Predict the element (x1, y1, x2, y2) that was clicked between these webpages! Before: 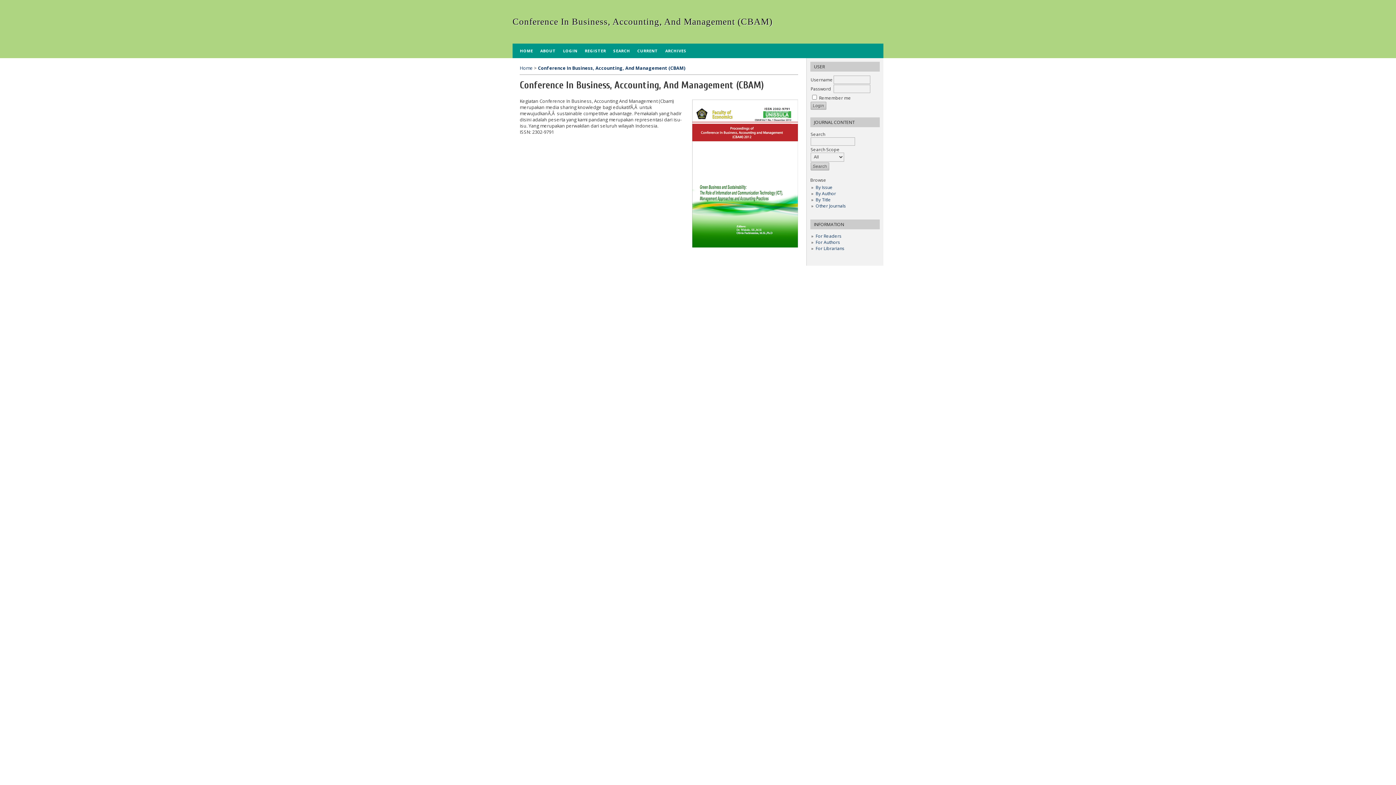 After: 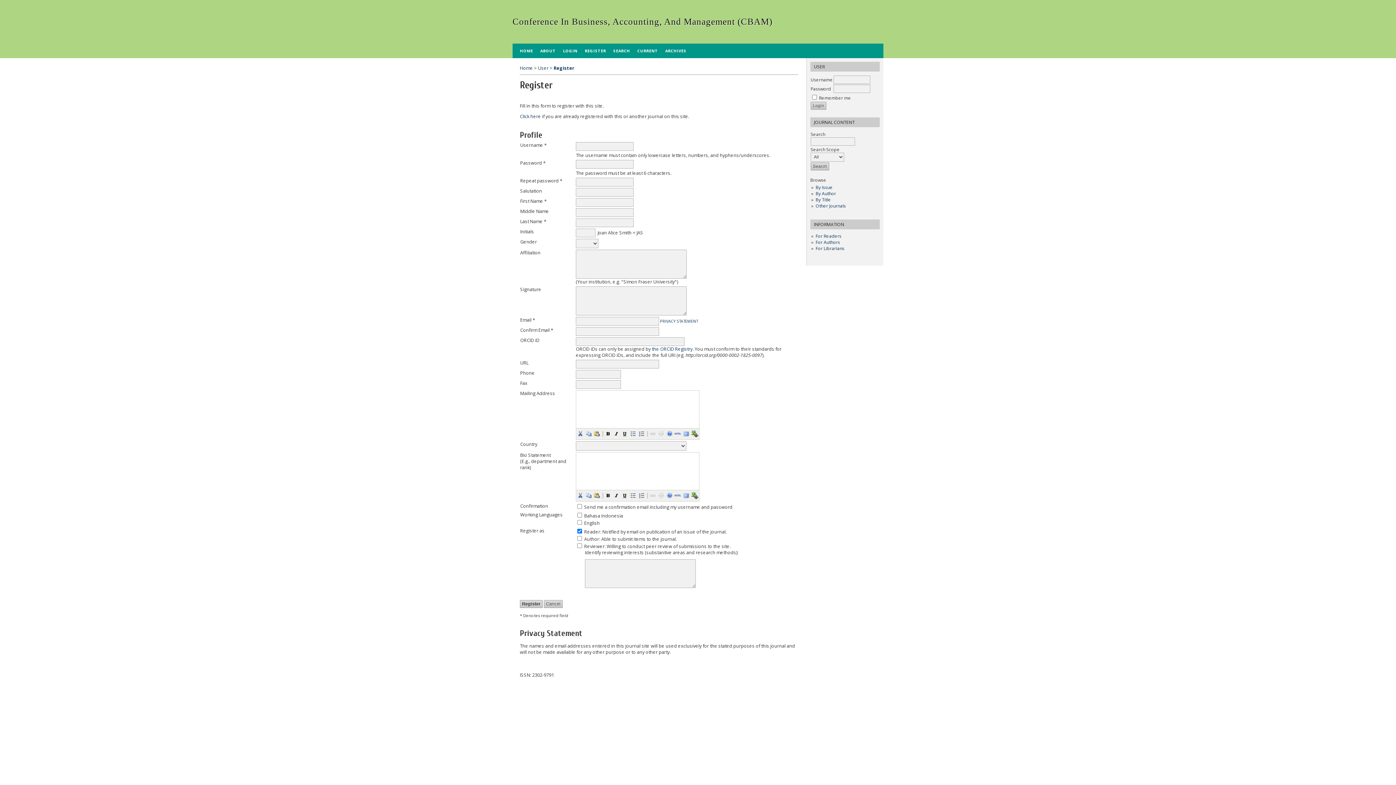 Action: label: REGISTER bbox: (581, 43, 609, 58)